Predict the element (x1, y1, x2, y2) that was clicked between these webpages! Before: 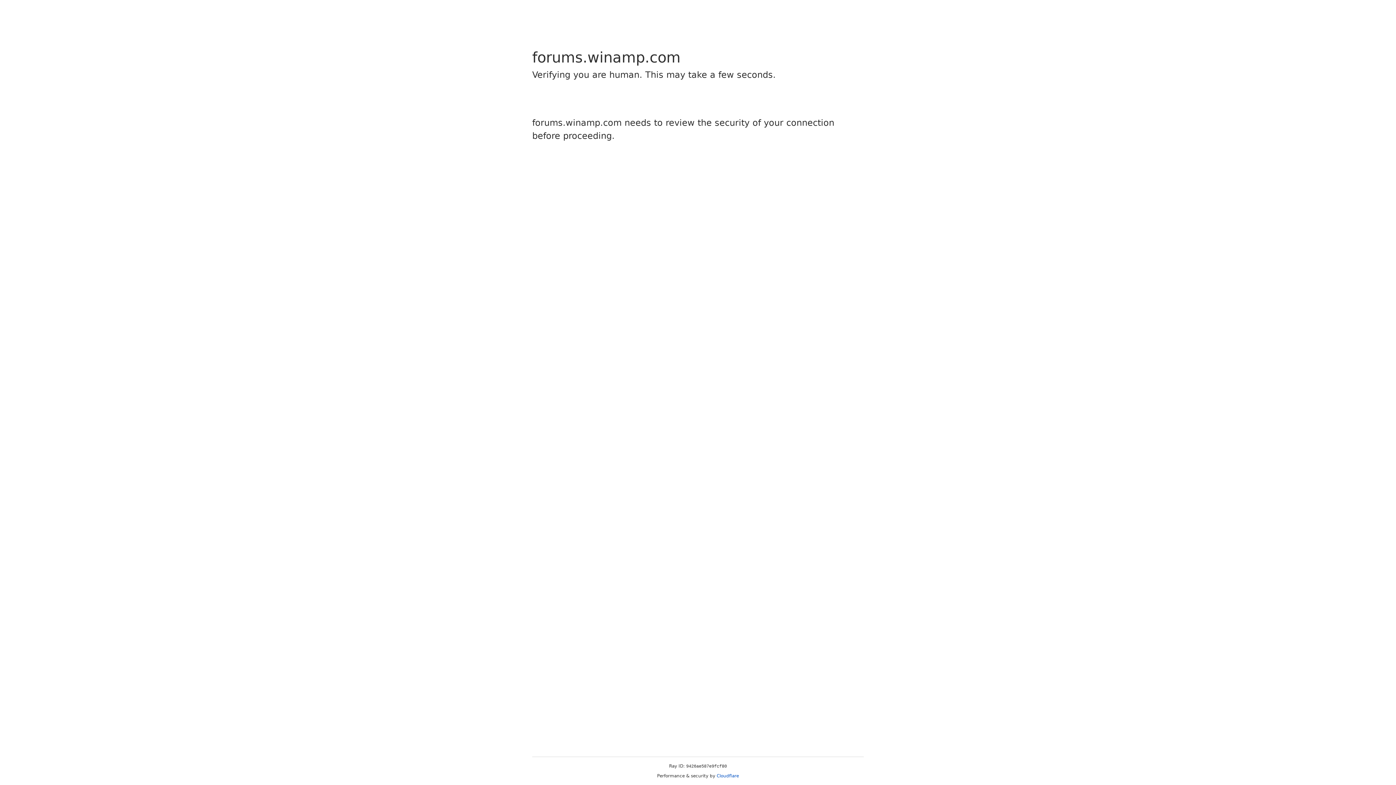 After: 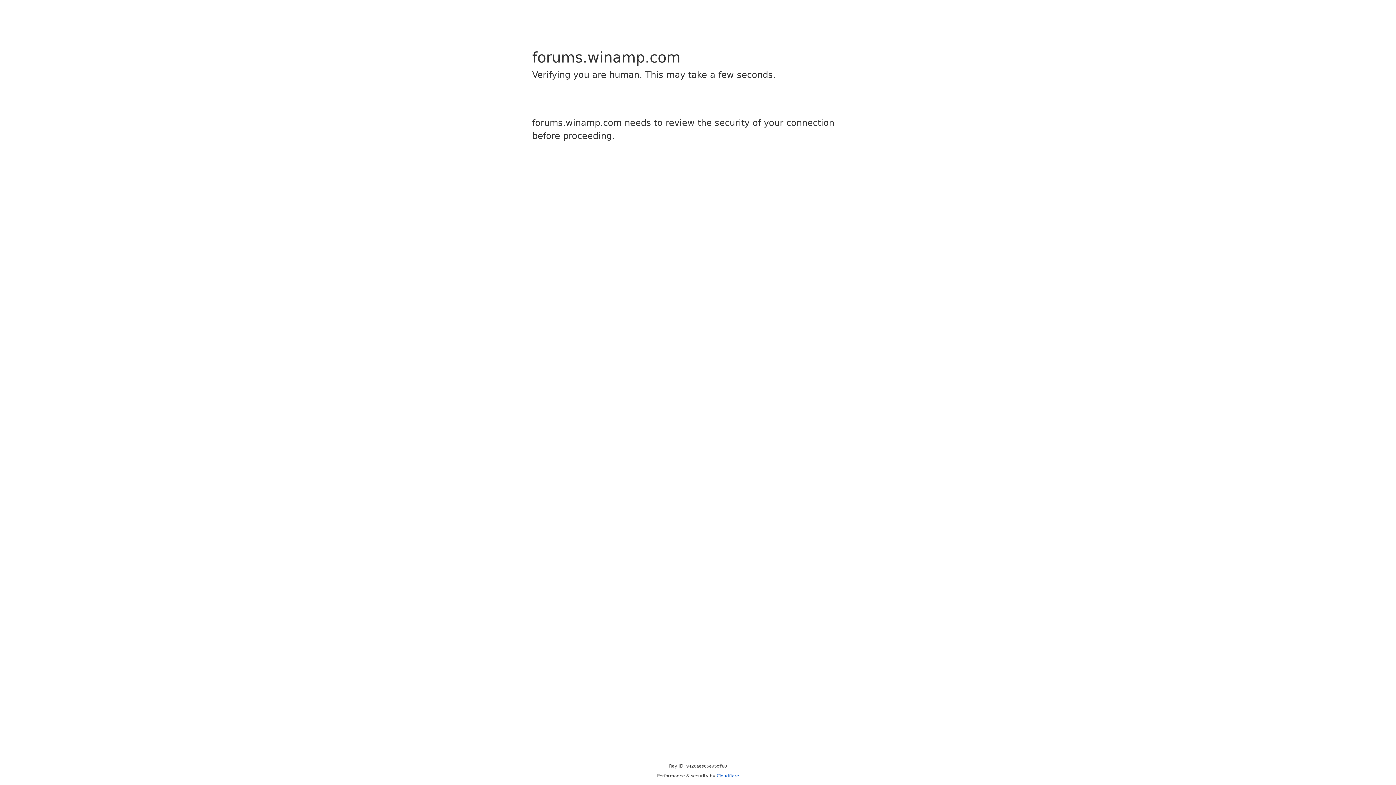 Action: label: Cloudflare bbox: (716, 773, 739, 778)